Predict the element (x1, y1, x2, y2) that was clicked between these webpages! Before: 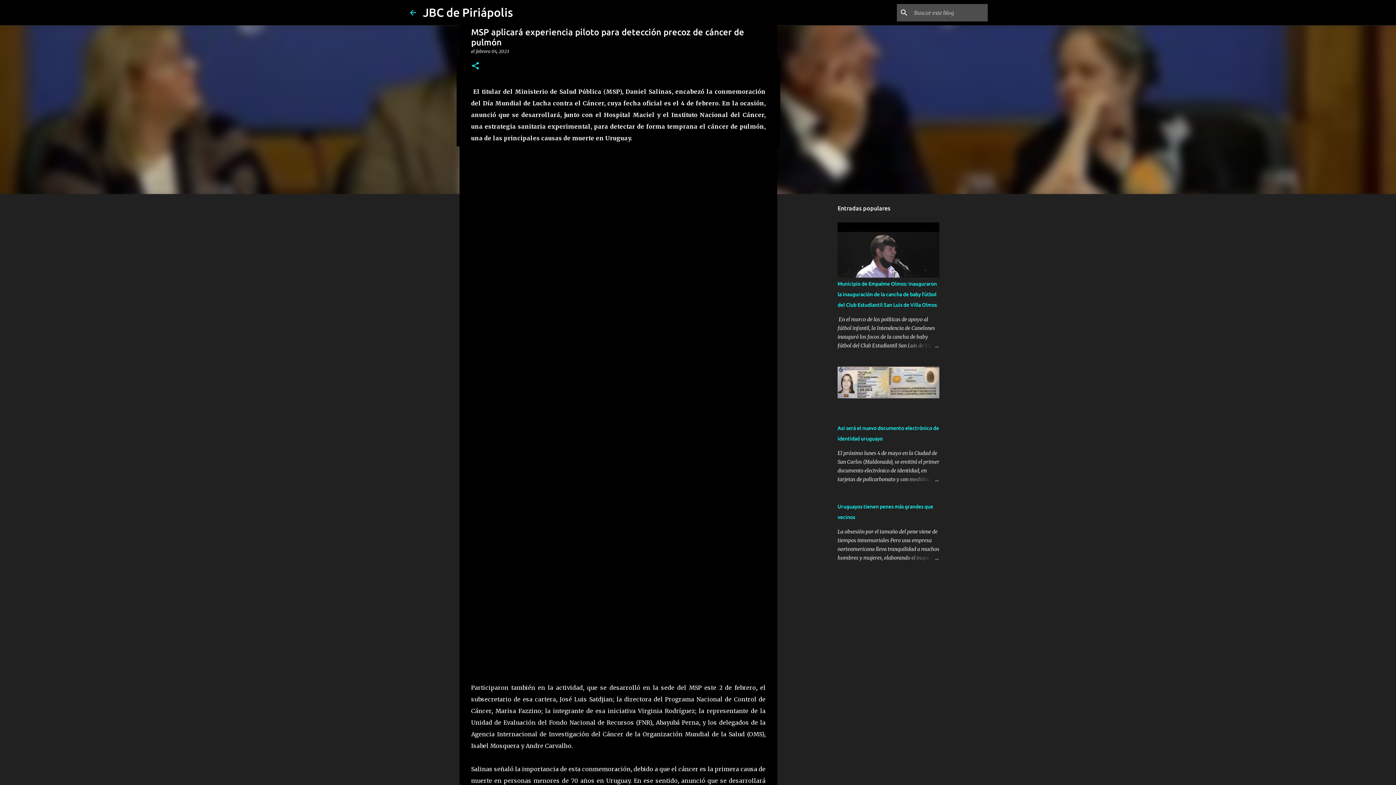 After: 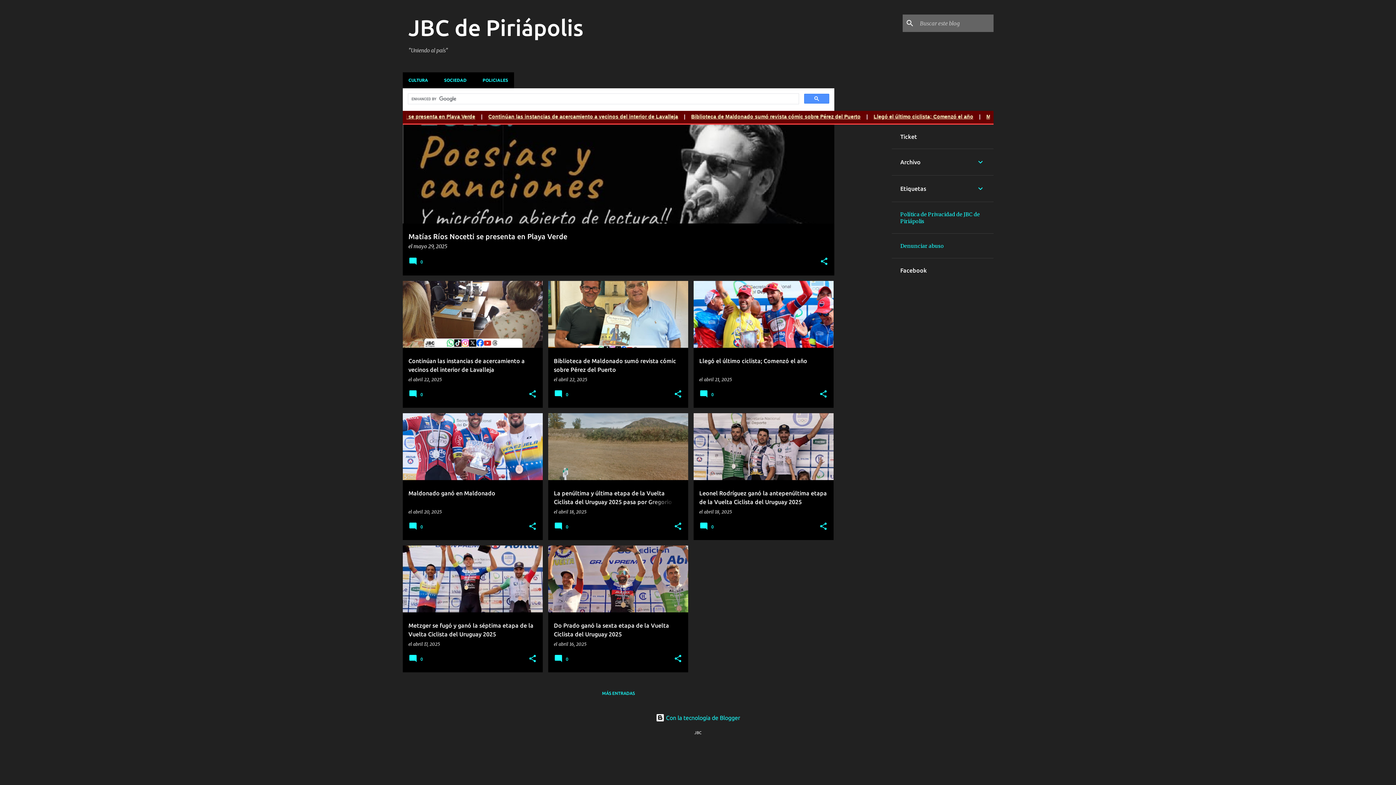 Action: bbox: (408, 8, 417, 16)